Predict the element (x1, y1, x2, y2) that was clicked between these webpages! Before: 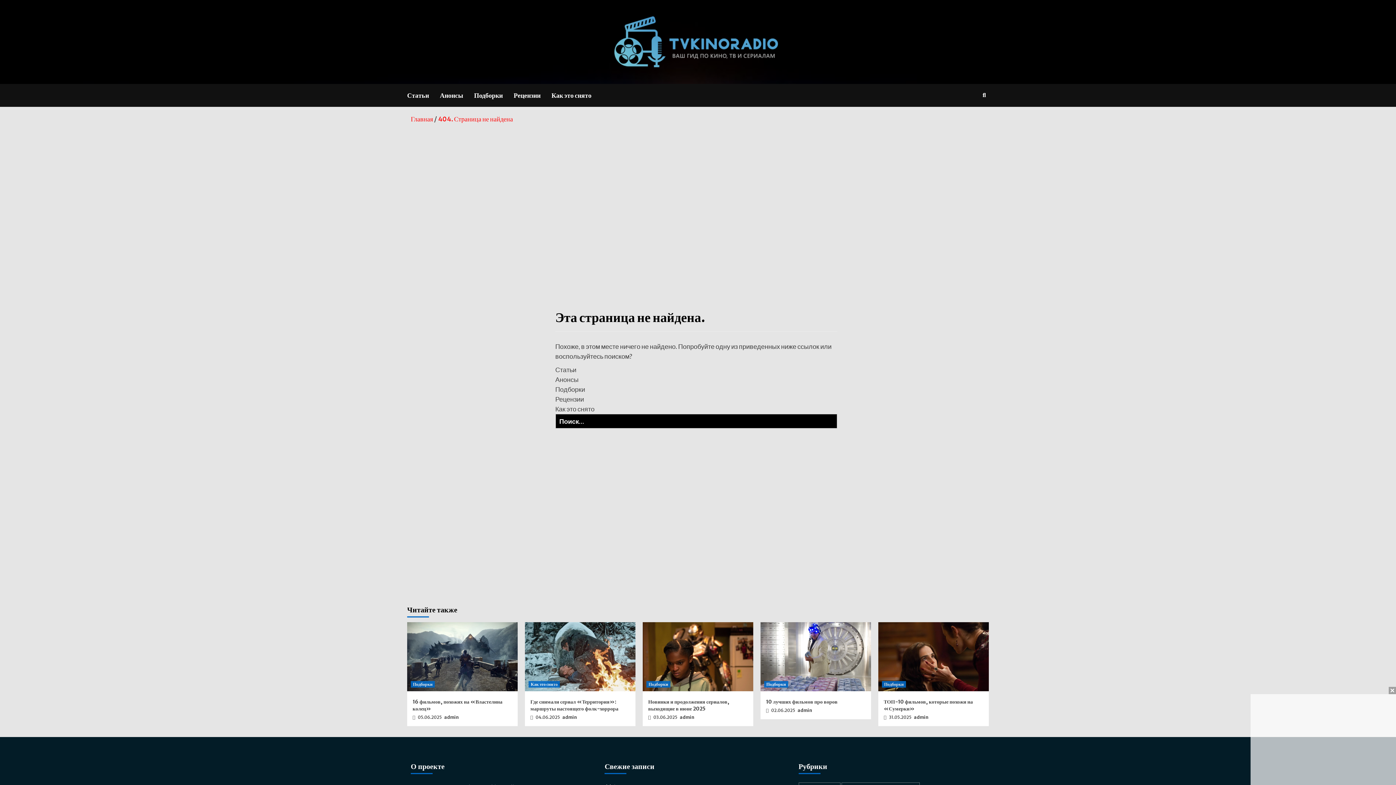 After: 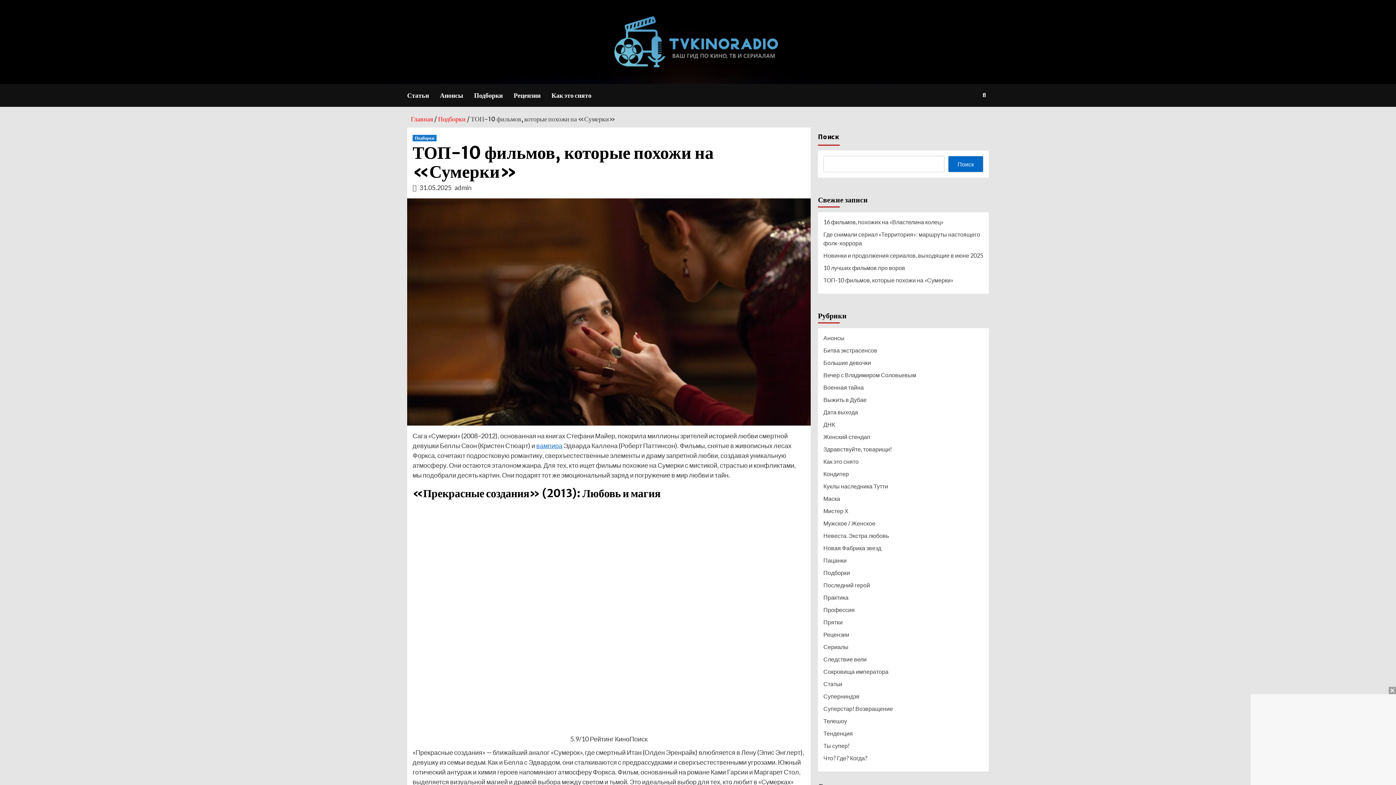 Action: bbox: (878, 622, 989, 691)